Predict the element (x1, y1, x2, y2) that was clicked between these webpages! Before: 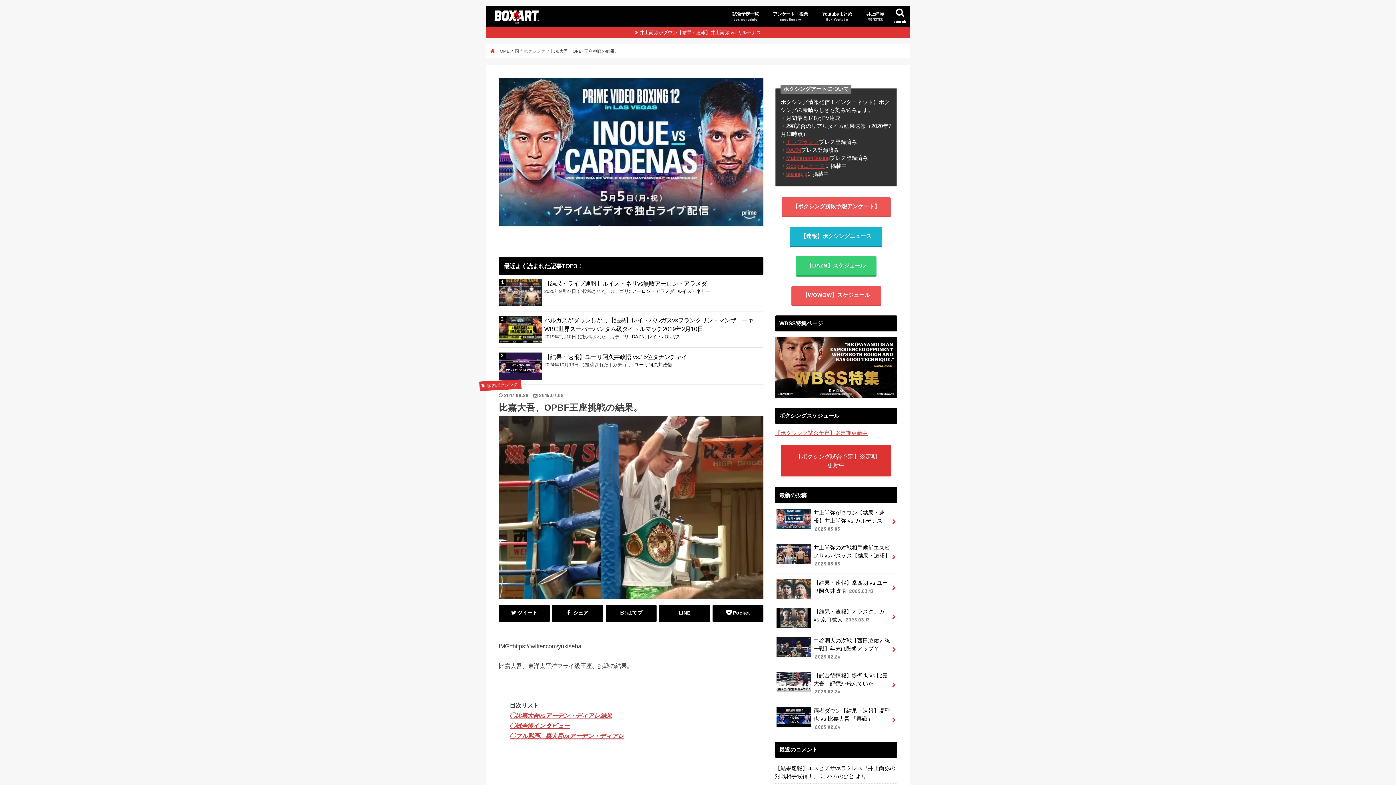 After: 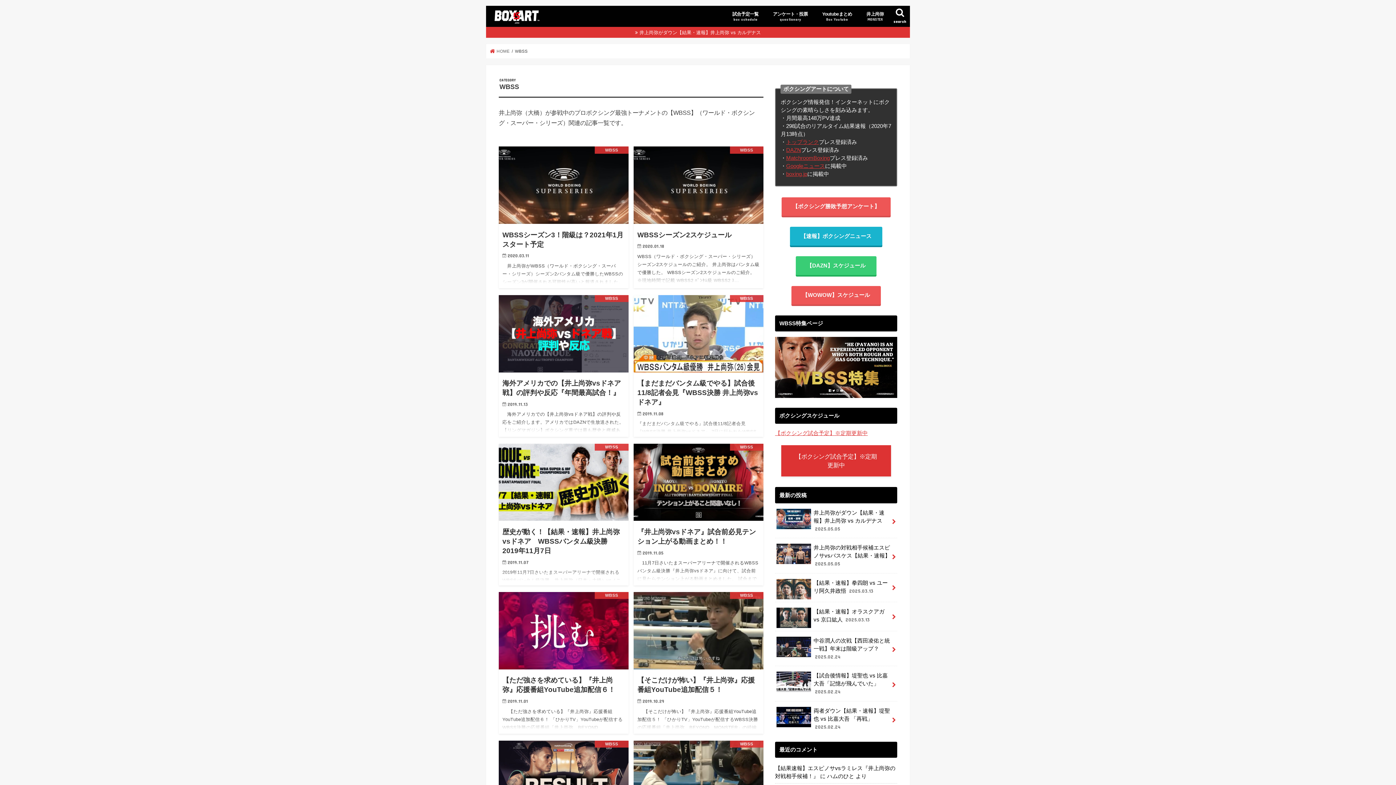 Action: bbox: (775, 395, 897, 401)